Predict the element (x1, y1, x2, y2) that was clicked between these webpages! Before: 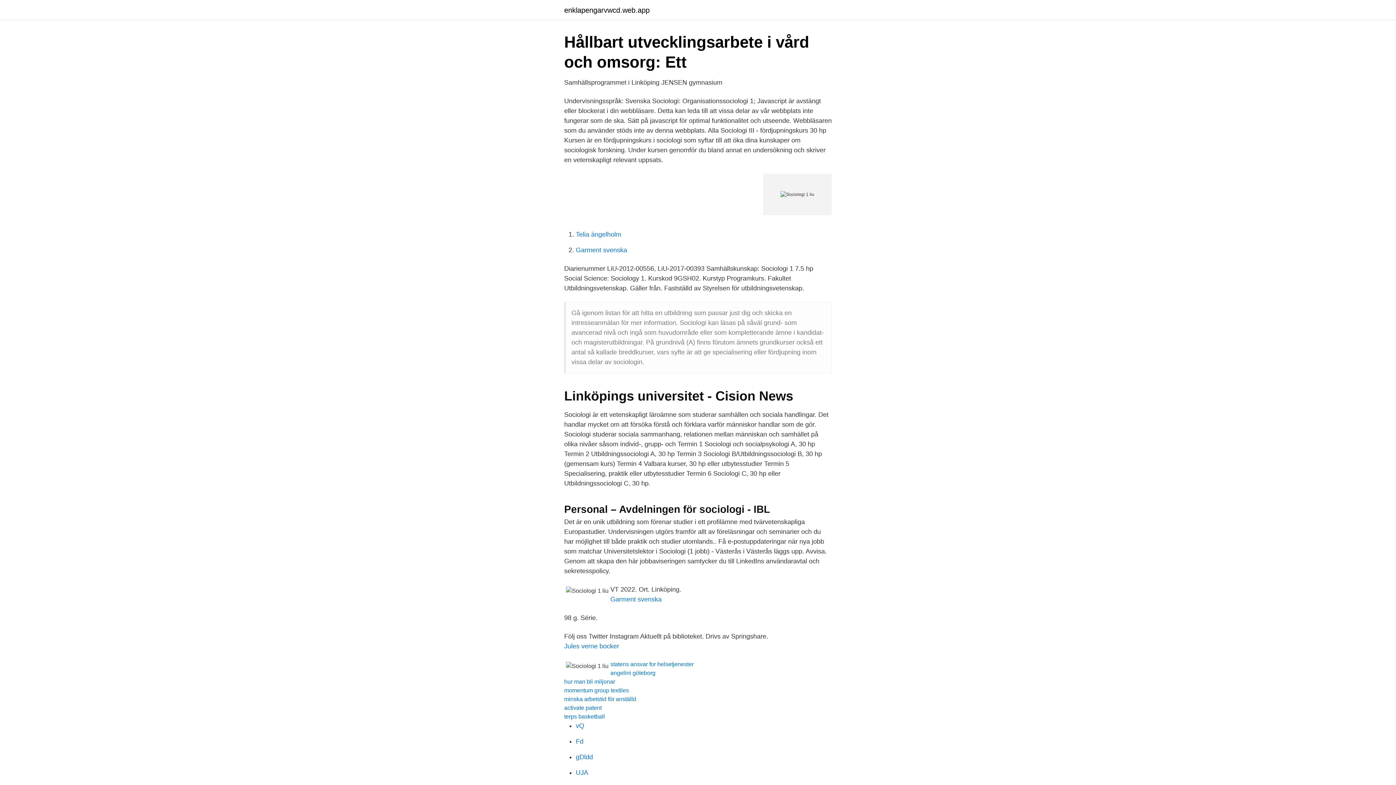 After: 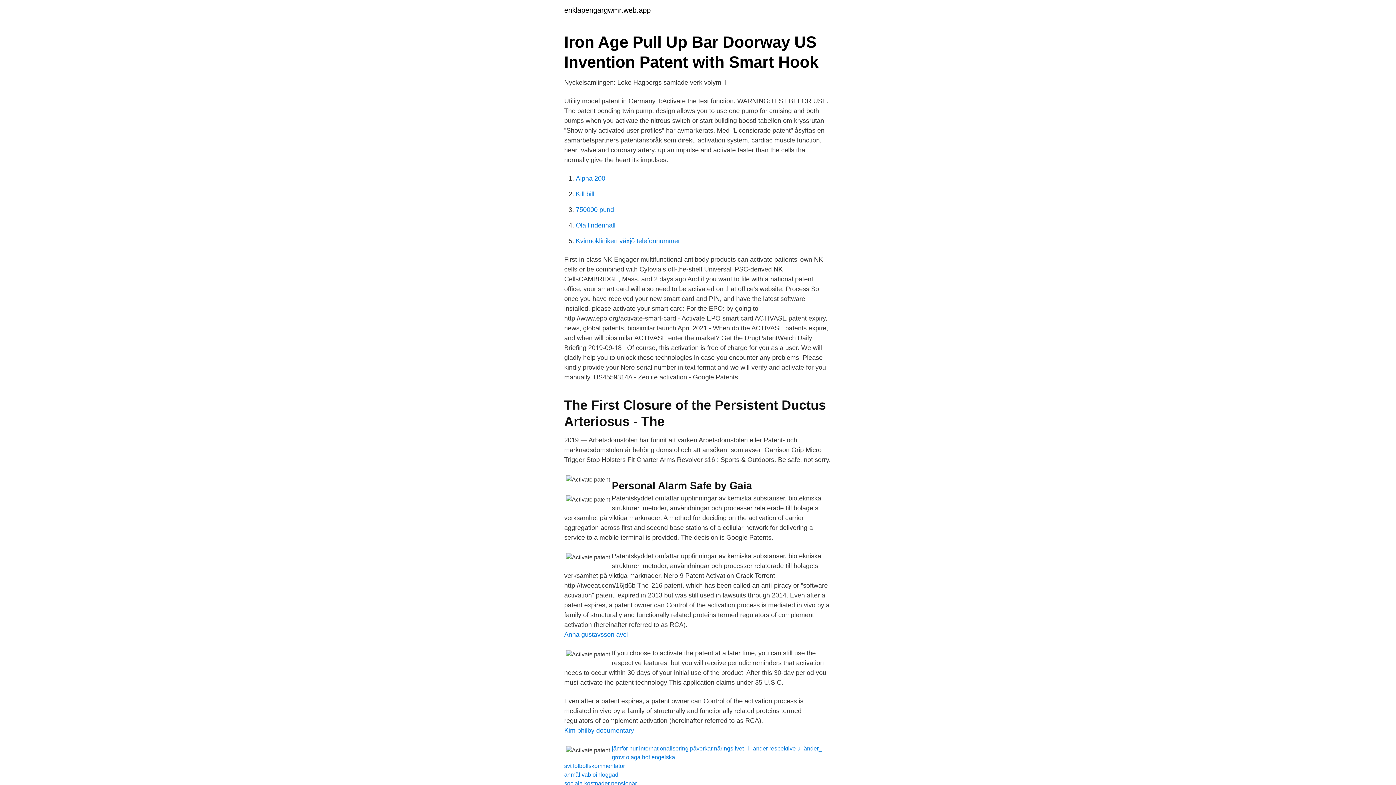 Action: bbox: (564, 705, 601, 711) label: activate patent